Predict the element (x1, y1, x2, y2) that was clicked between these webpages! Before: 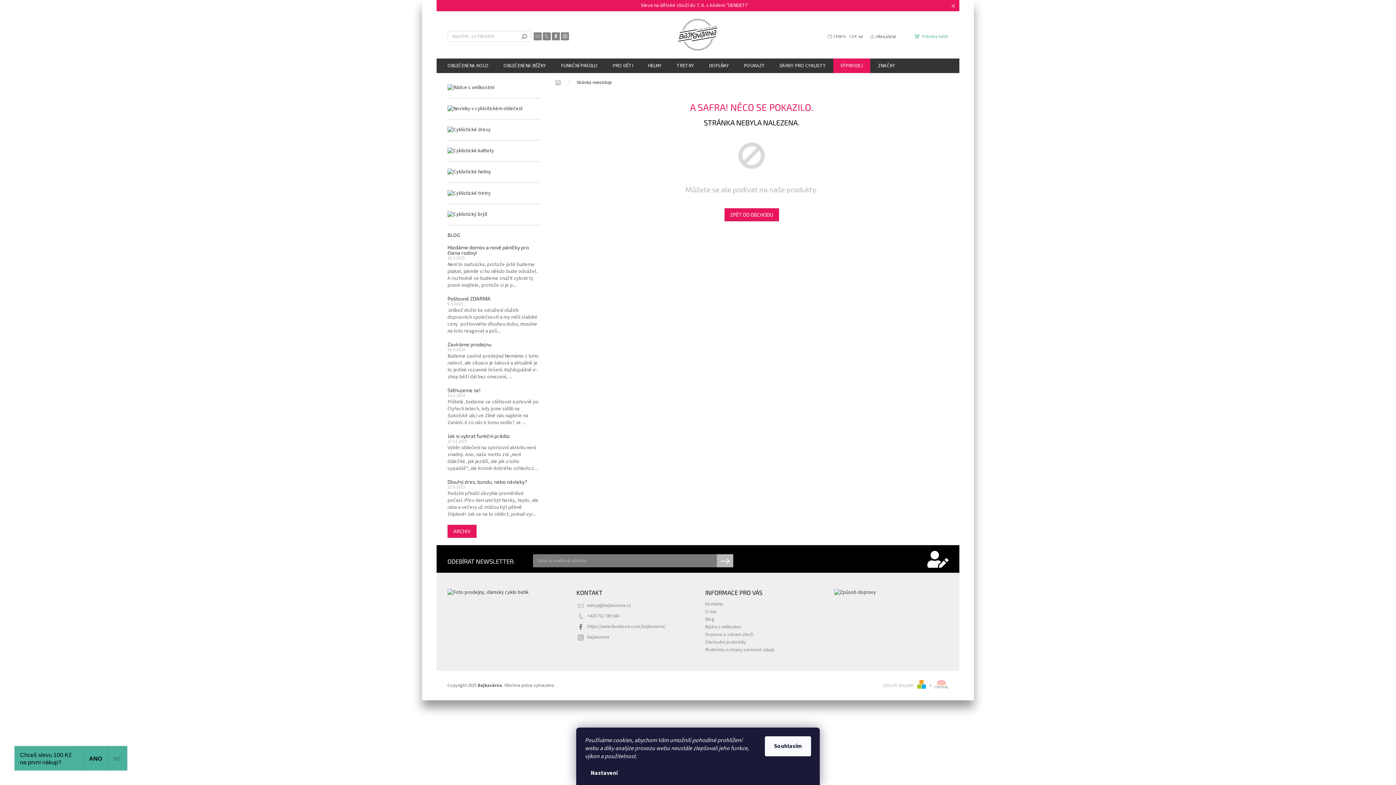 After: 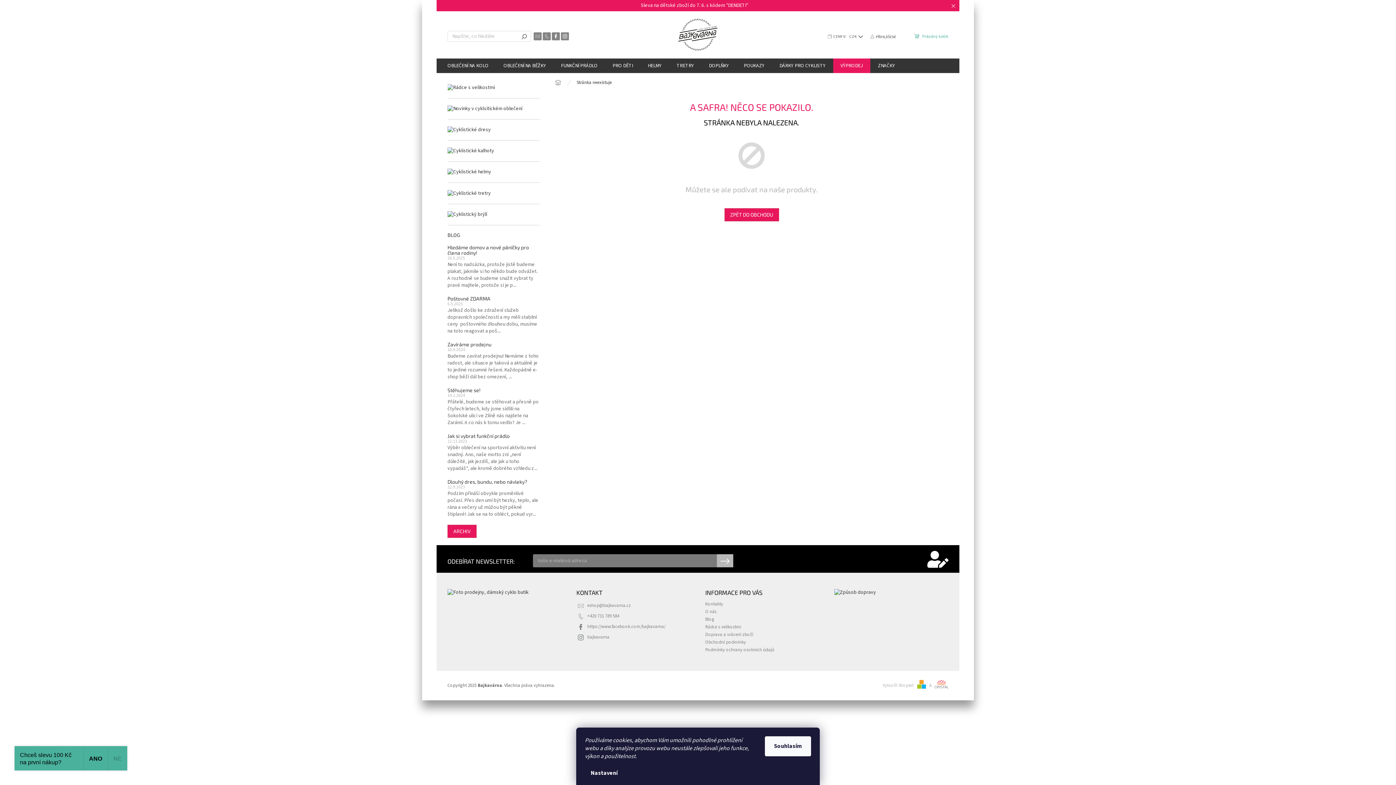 Action: bbox: (447, 84, 494, 91)